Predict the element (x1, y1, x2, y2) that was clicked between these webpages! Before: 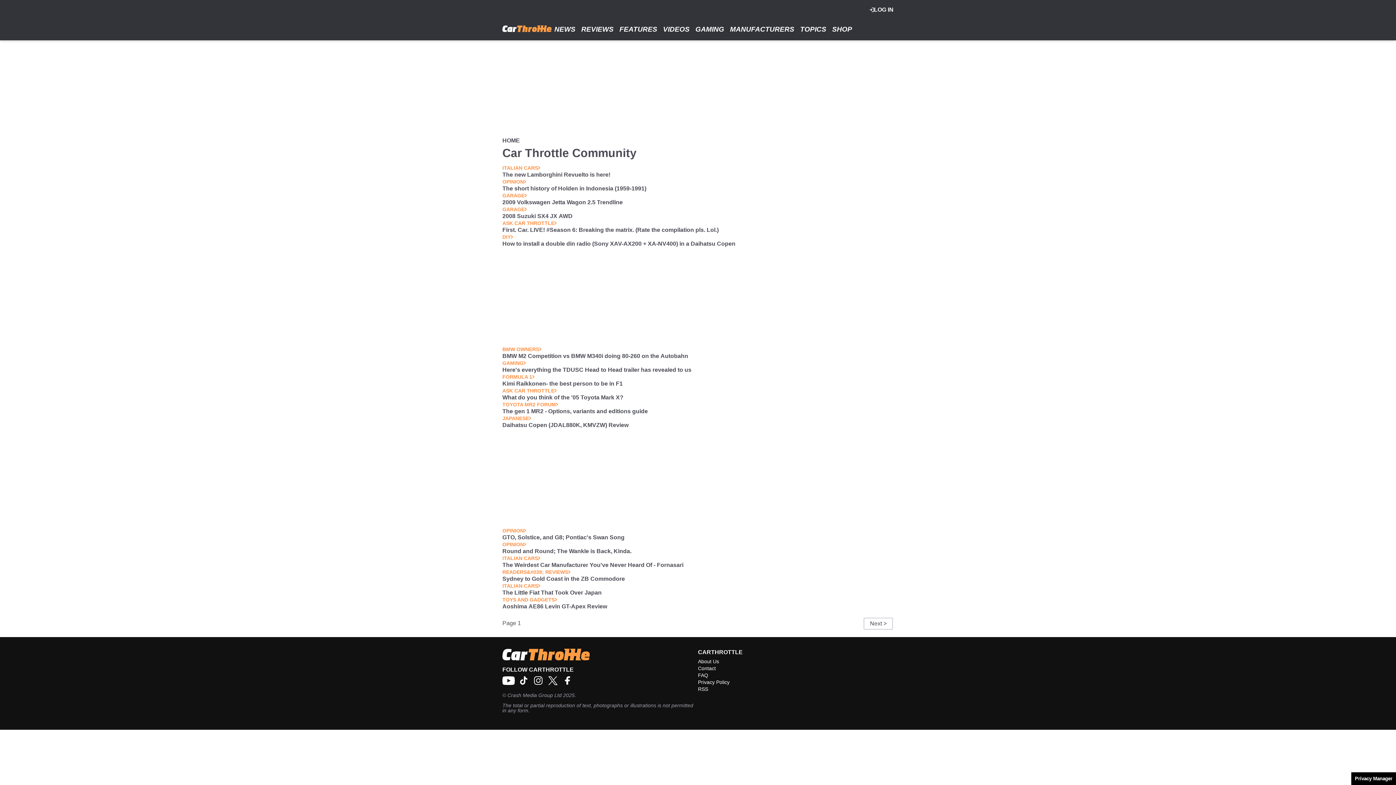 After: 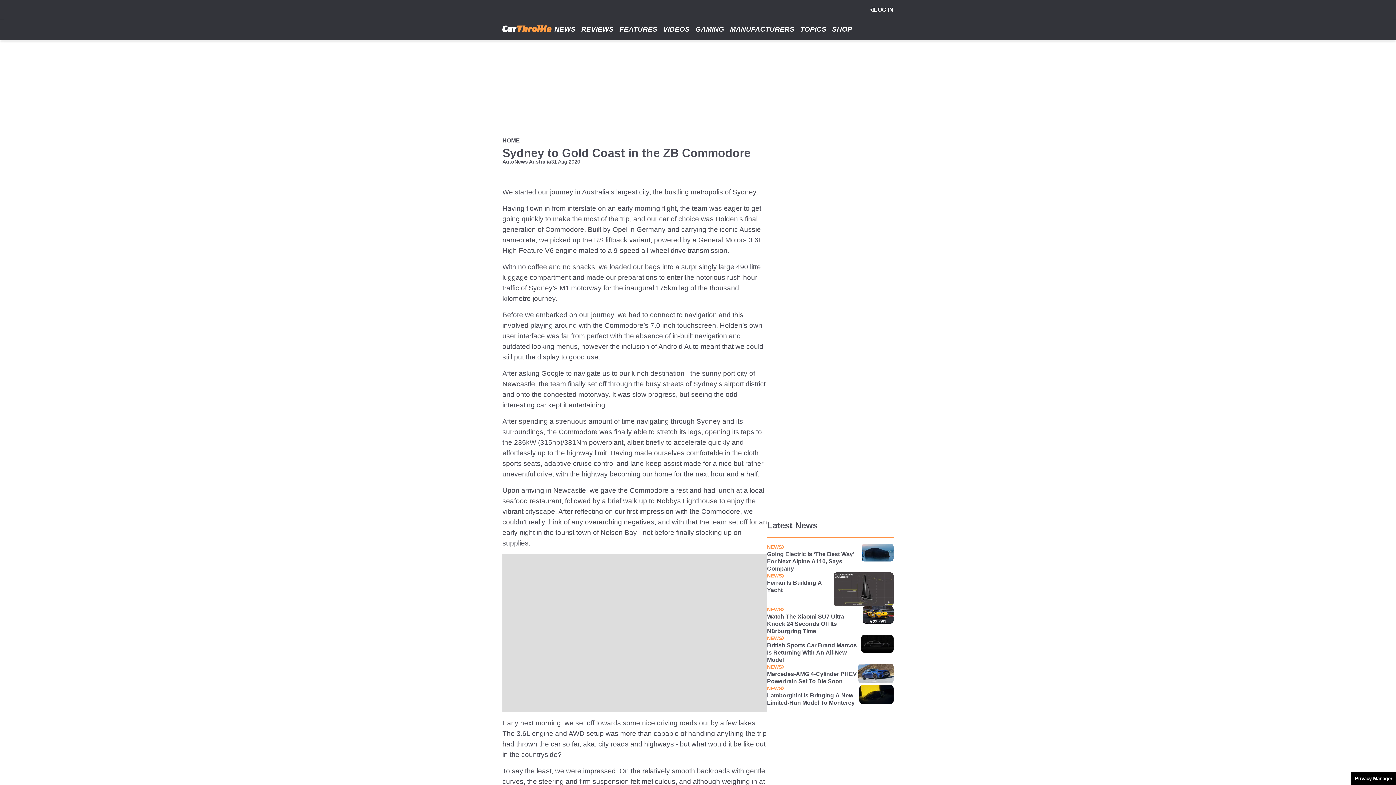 Action: bbox: (502, 575, 893, 582) label: Sydney to Gold Coast in the ZB Commodore